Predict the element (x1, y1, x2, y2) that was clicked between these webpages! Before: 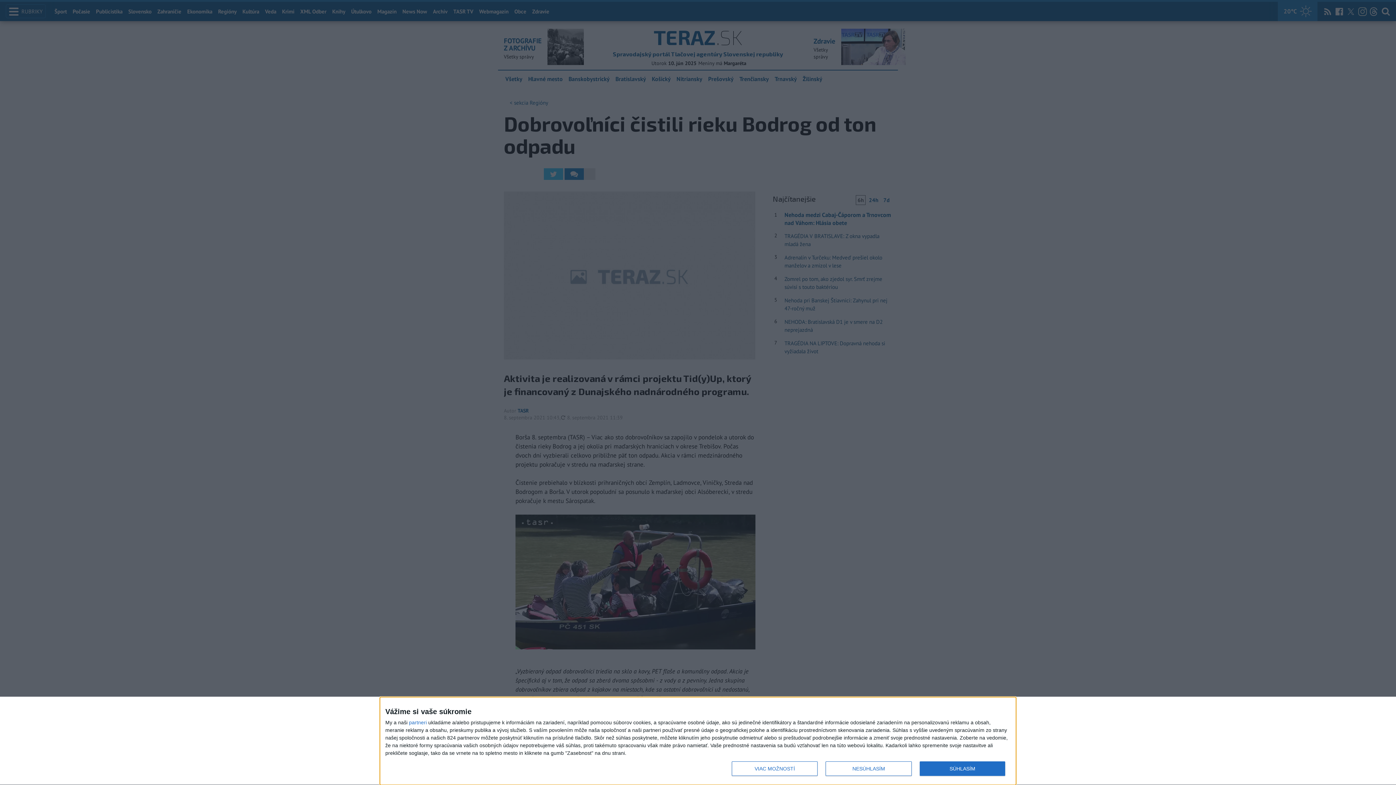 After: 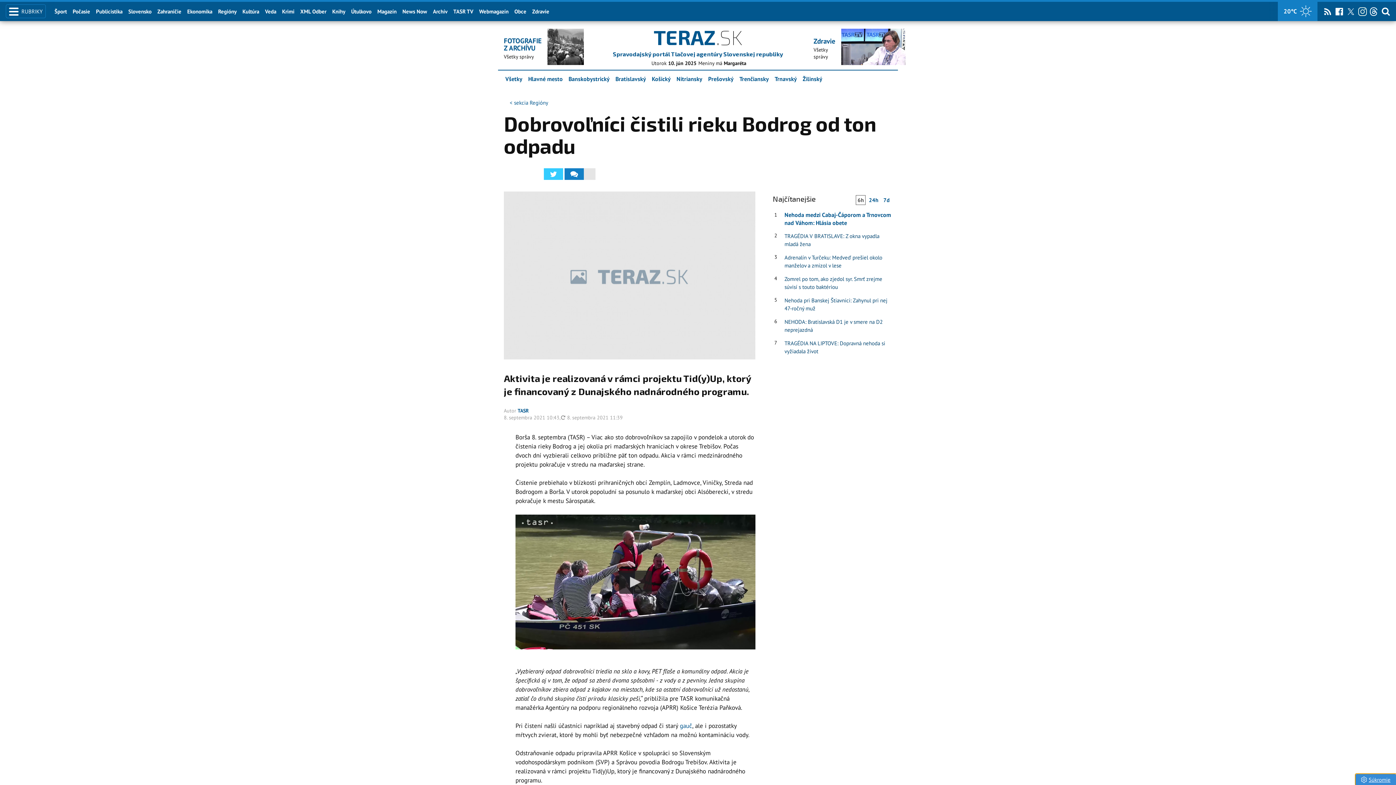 Action: bbox: (919, 761, 1005, 776) label: SÚHLASÍM